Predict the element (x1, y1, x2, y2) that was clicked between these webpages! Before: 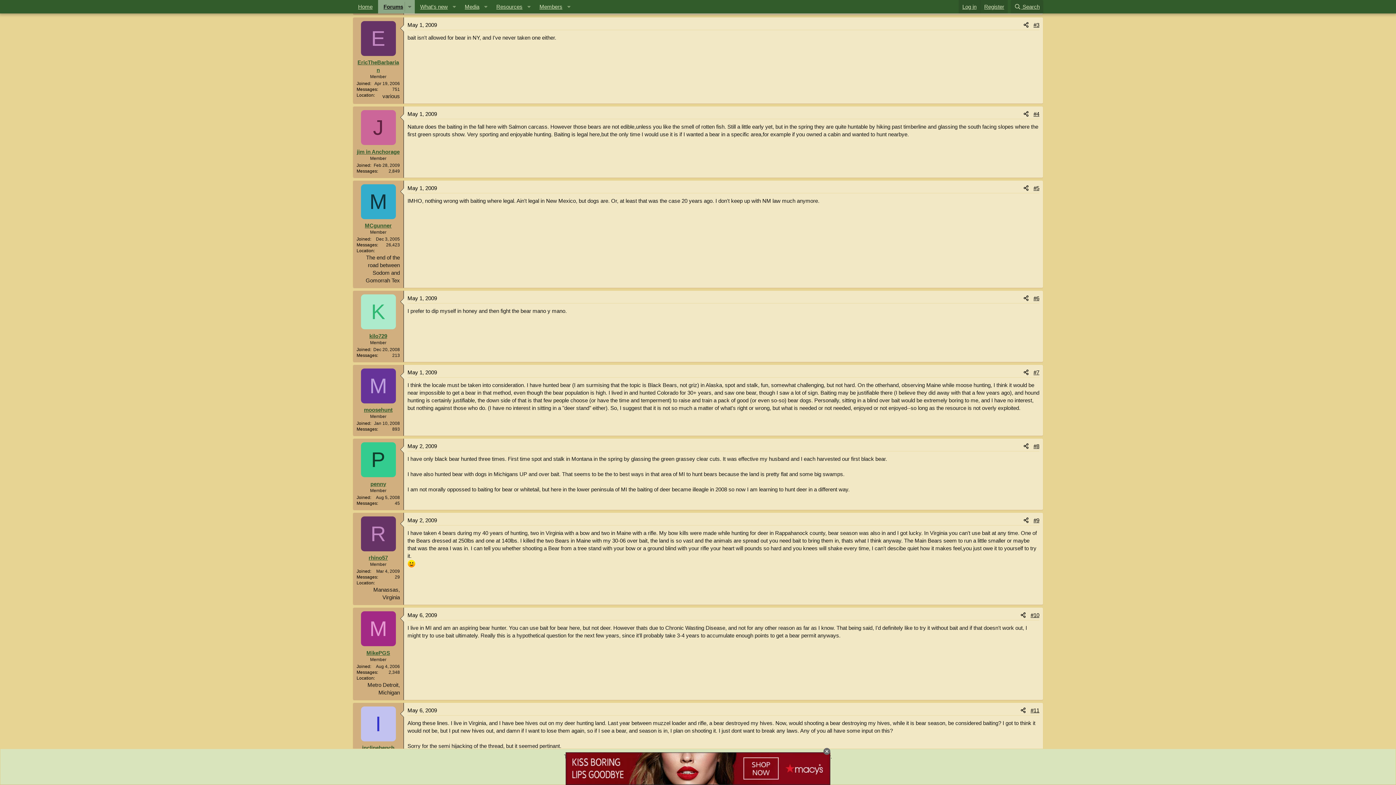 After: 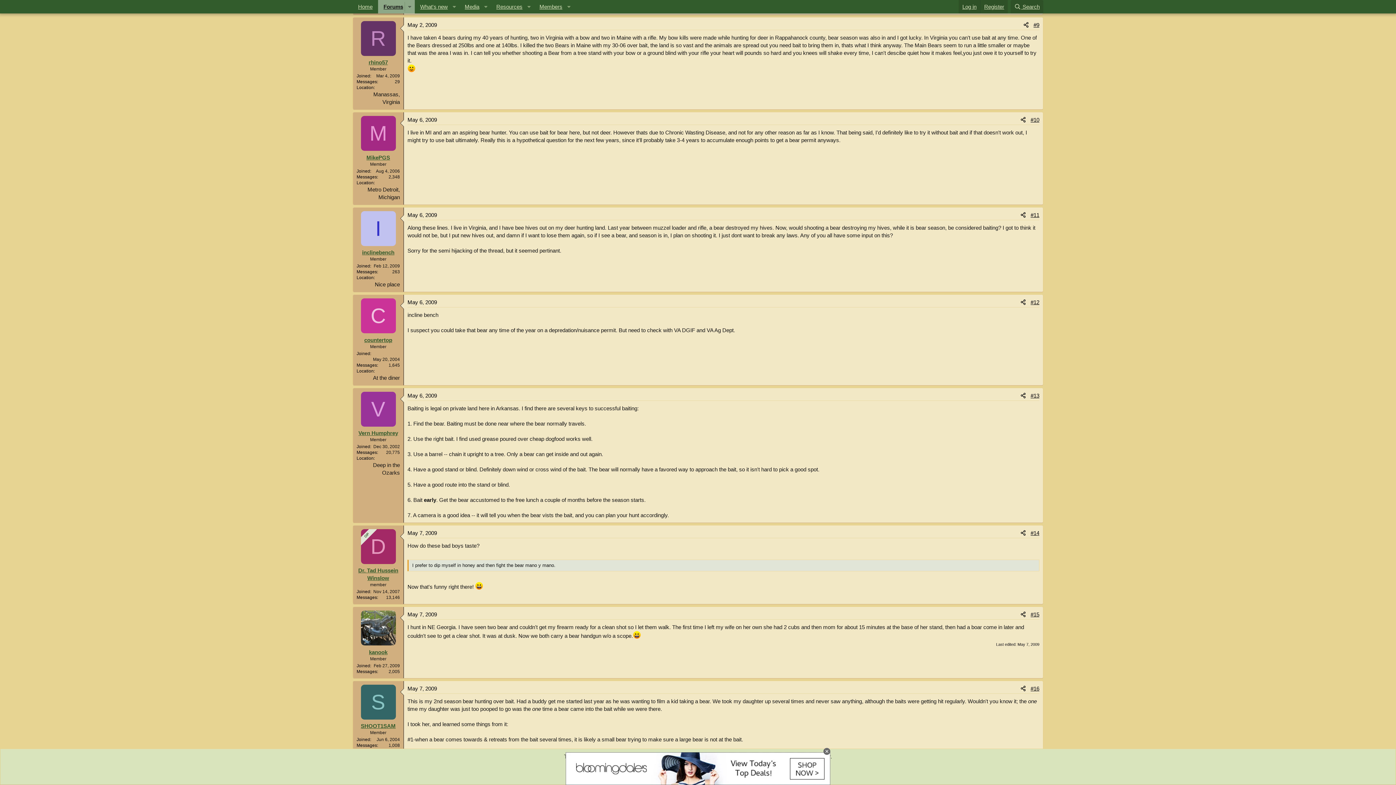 Action: bbox: (1033, 517, 1039, 523) label: #9